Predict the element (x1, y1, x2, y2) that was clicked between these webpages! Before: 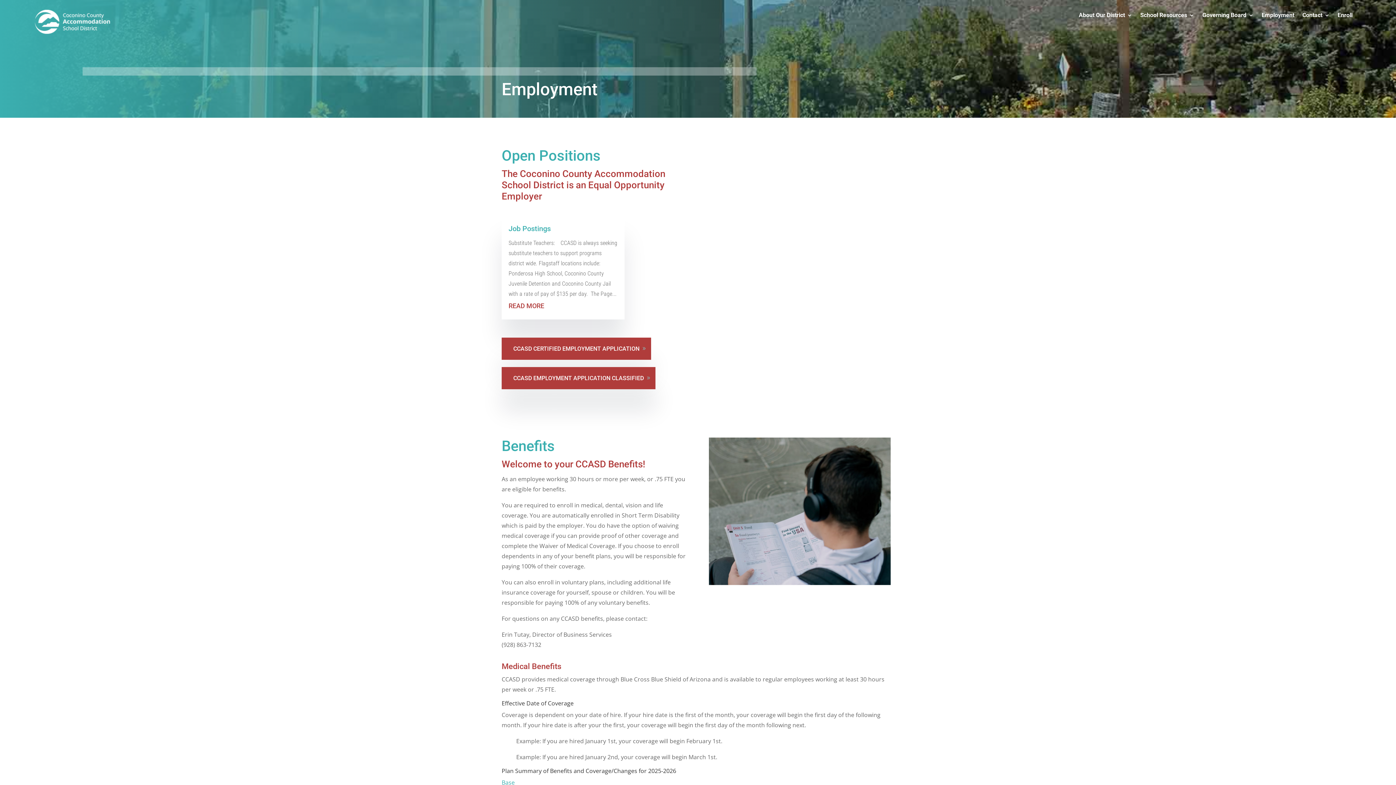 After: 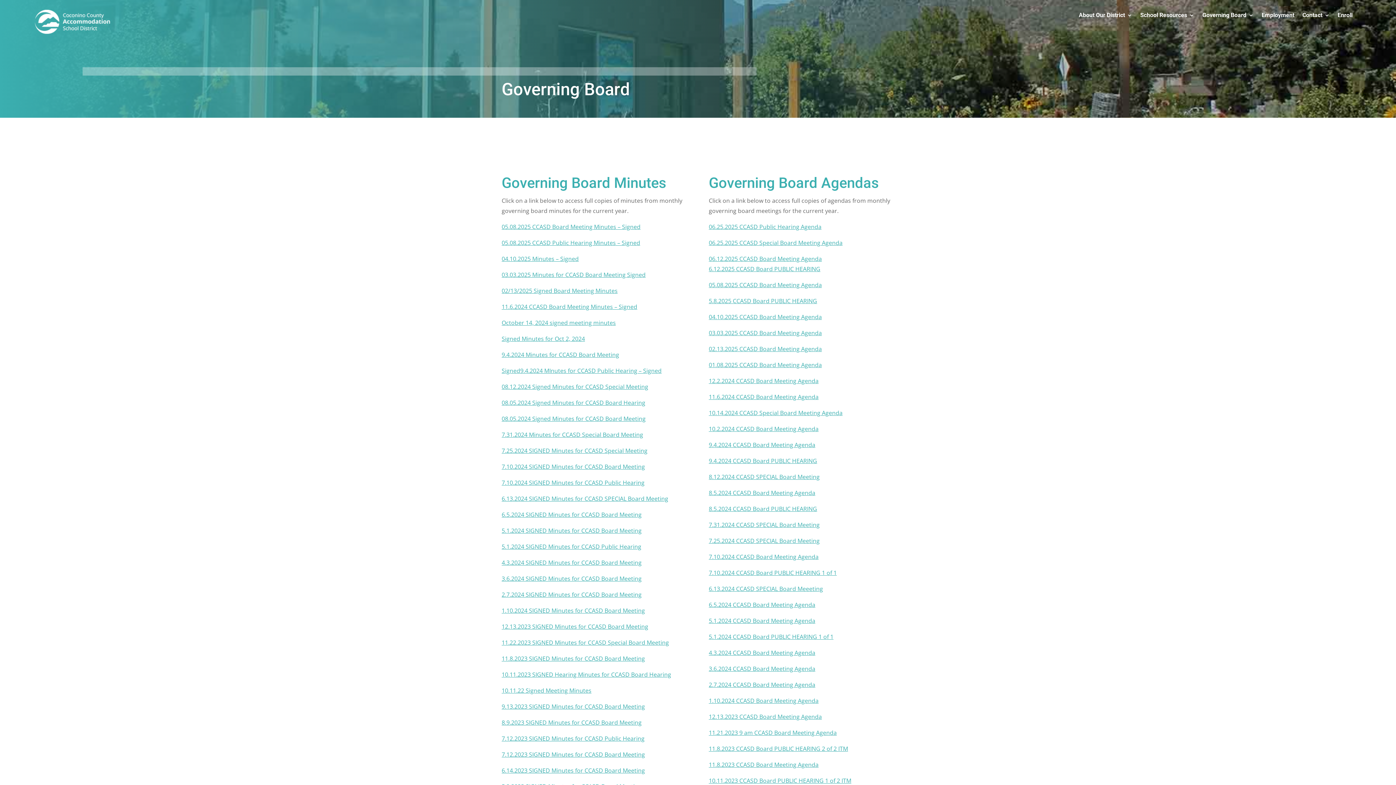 Action: label: Governing Board bbox: (1202, 12, 1253, 20)